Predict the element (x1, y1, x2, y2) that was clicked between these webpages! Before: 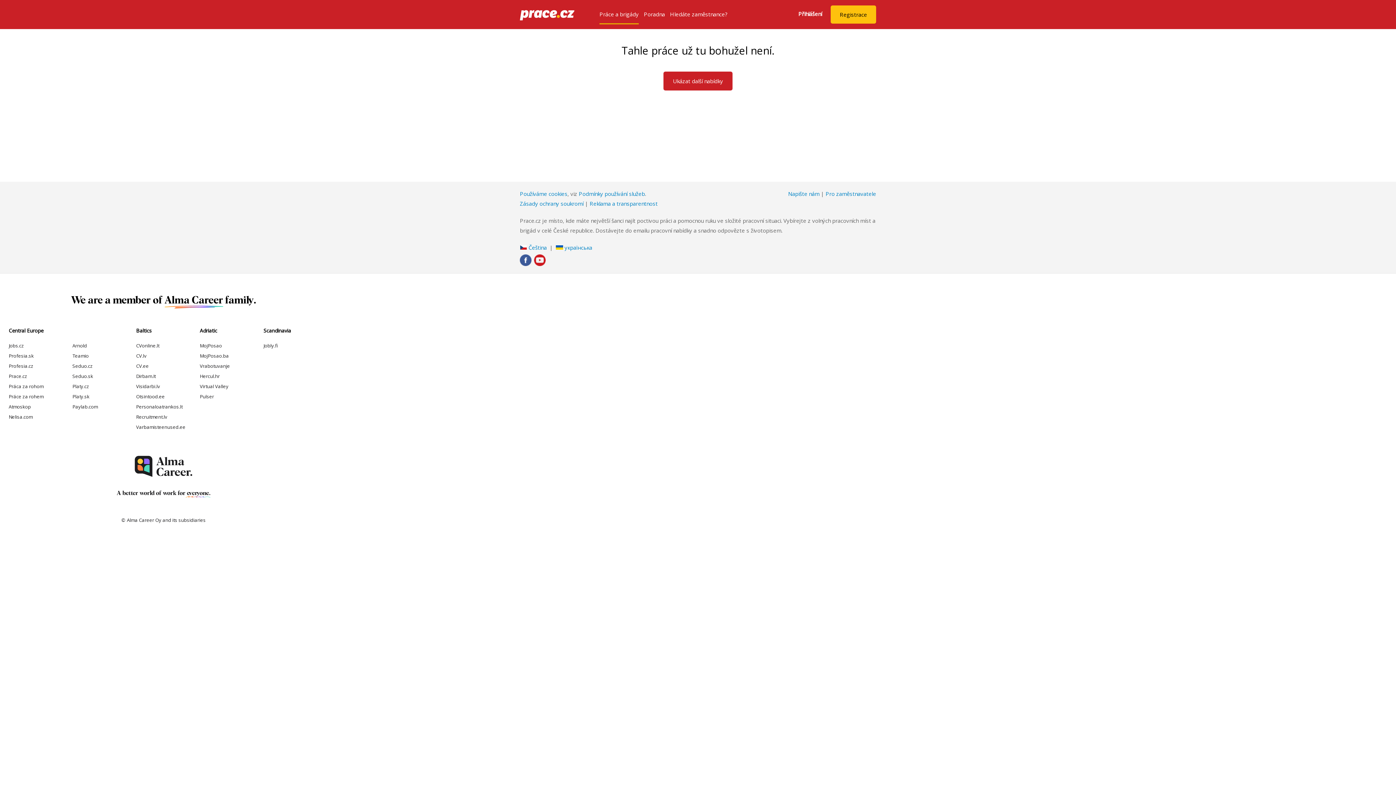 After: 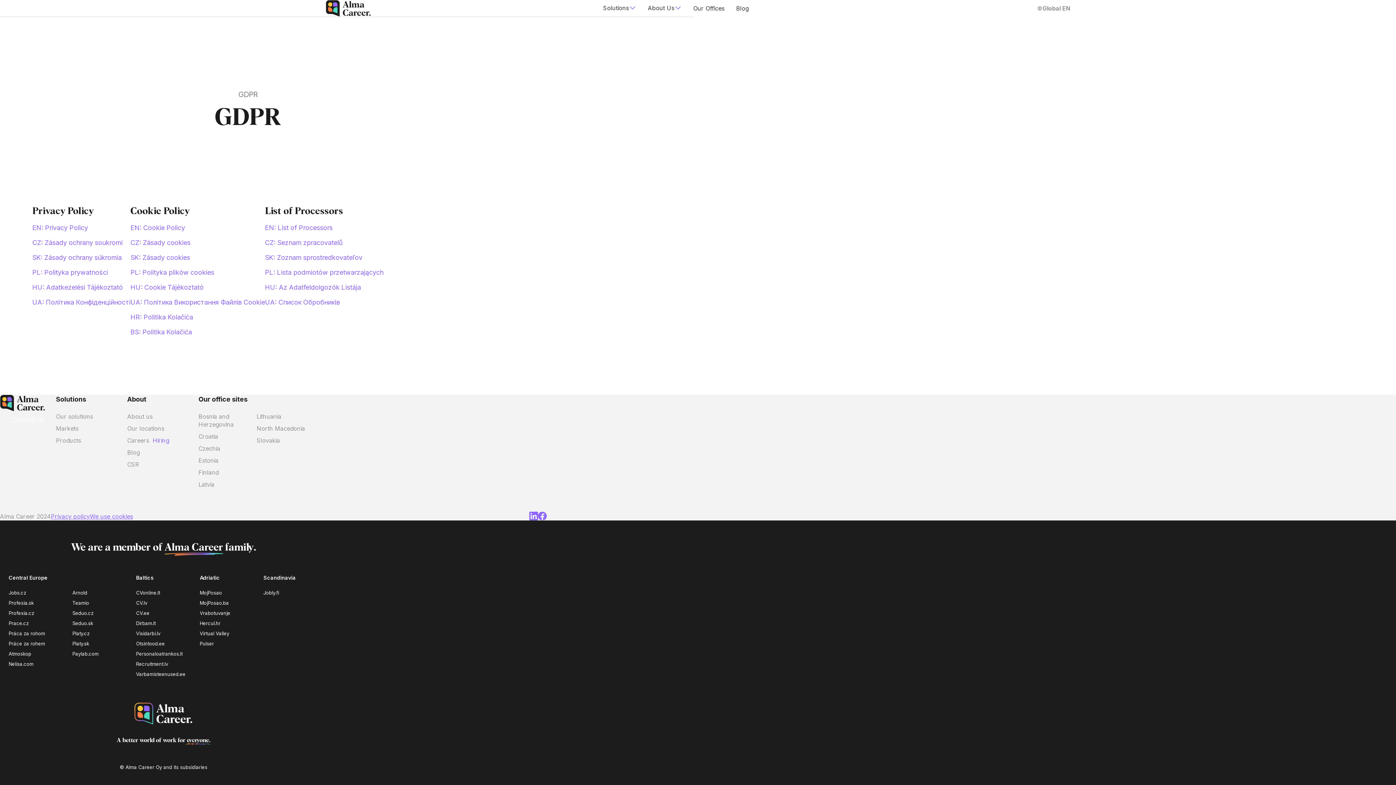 Action: label: Zásady ochrany soukromí bbox: (520, 200, 583, 207)